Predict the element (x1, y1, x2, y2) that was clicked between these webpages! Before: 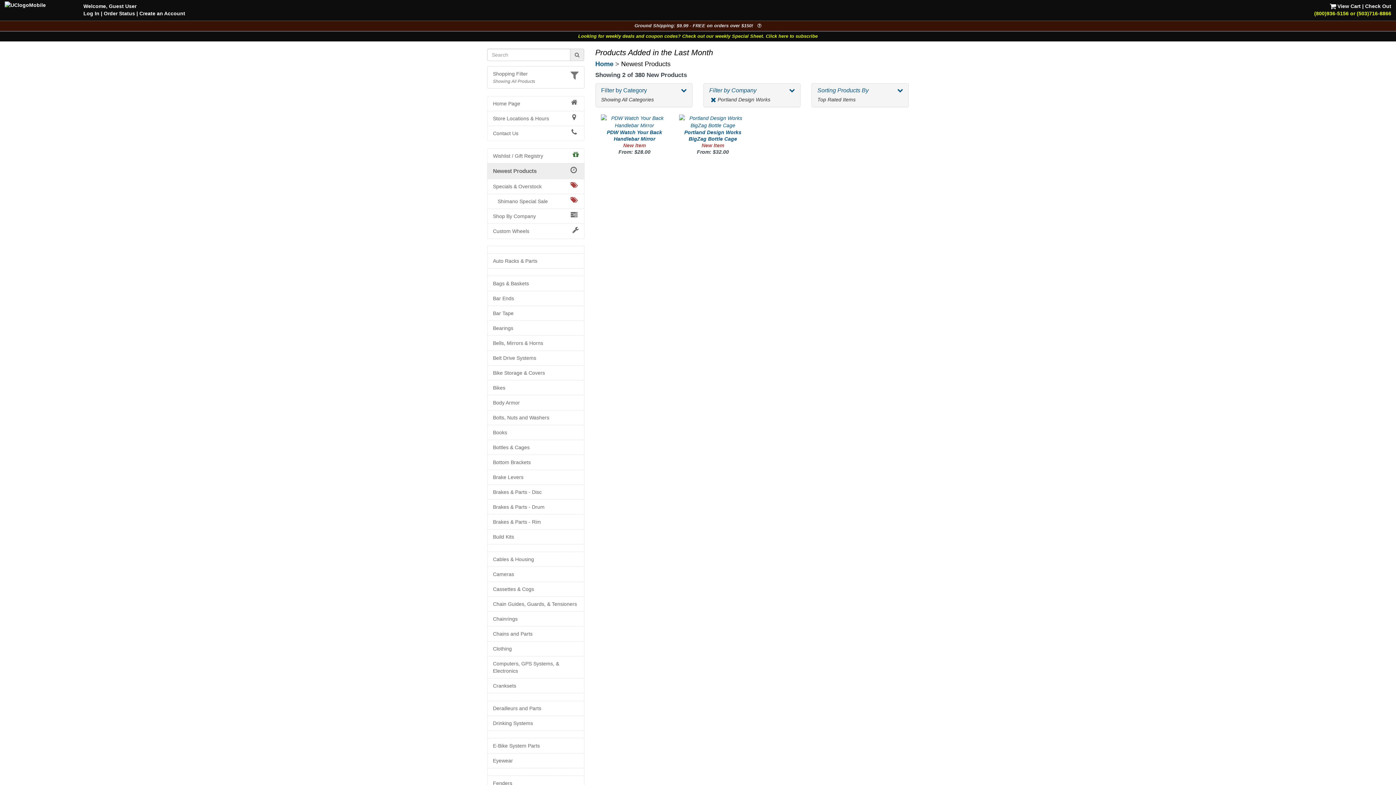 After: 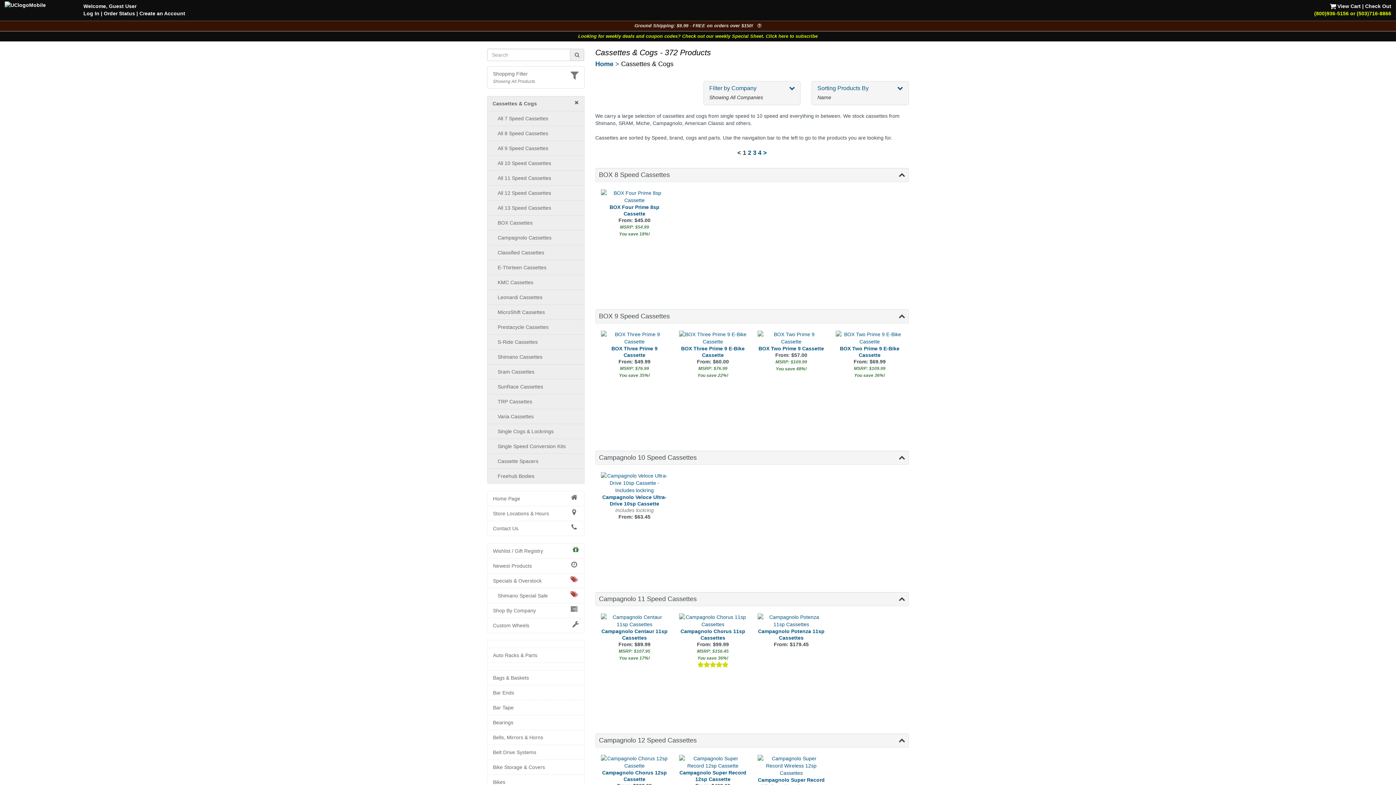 Action: label: Cassettes & Cogs bbox: (493, 585, 578, 593)